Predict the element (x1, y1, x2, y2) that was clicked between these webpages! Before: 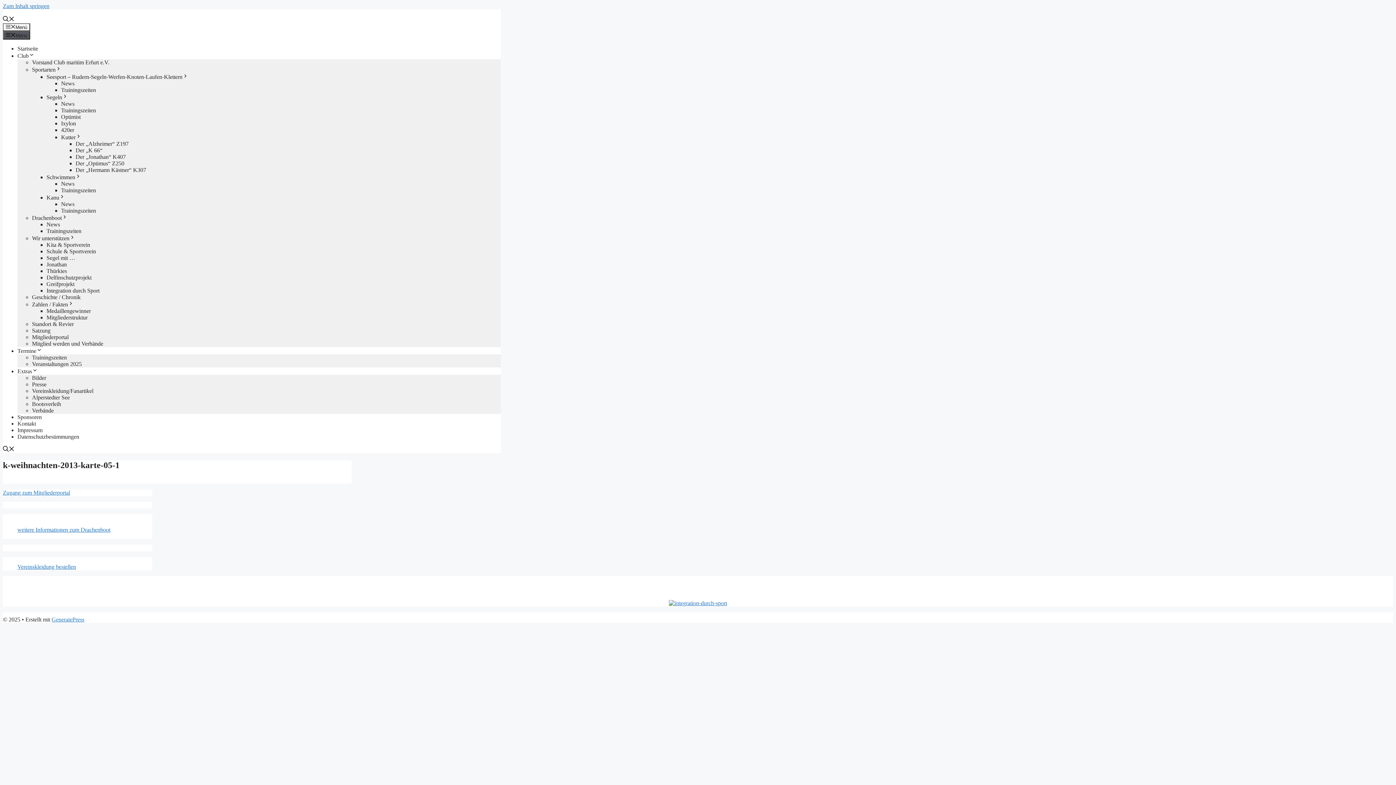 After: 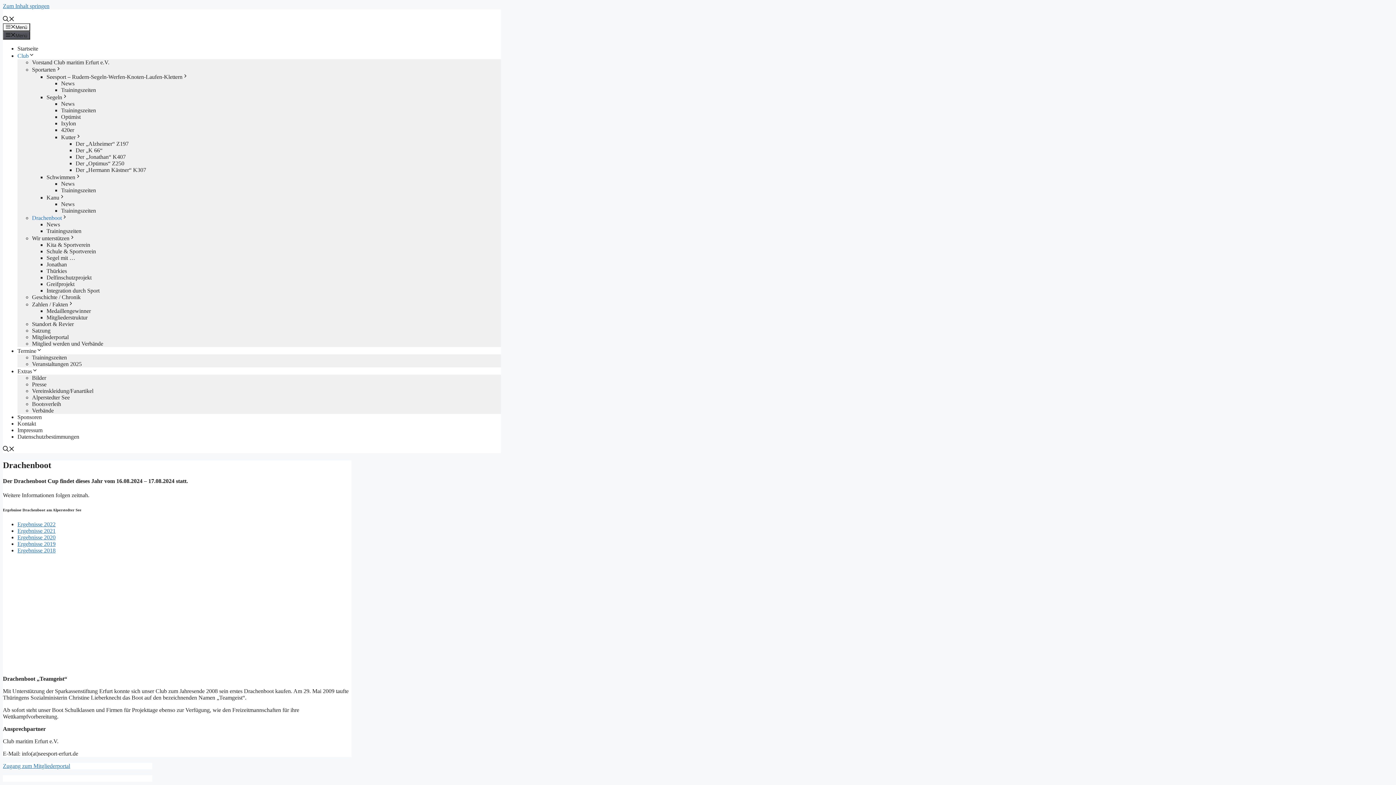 Action: label: weitere Informationen zum Drachenboot bbox: (17, 527, 110, 533)